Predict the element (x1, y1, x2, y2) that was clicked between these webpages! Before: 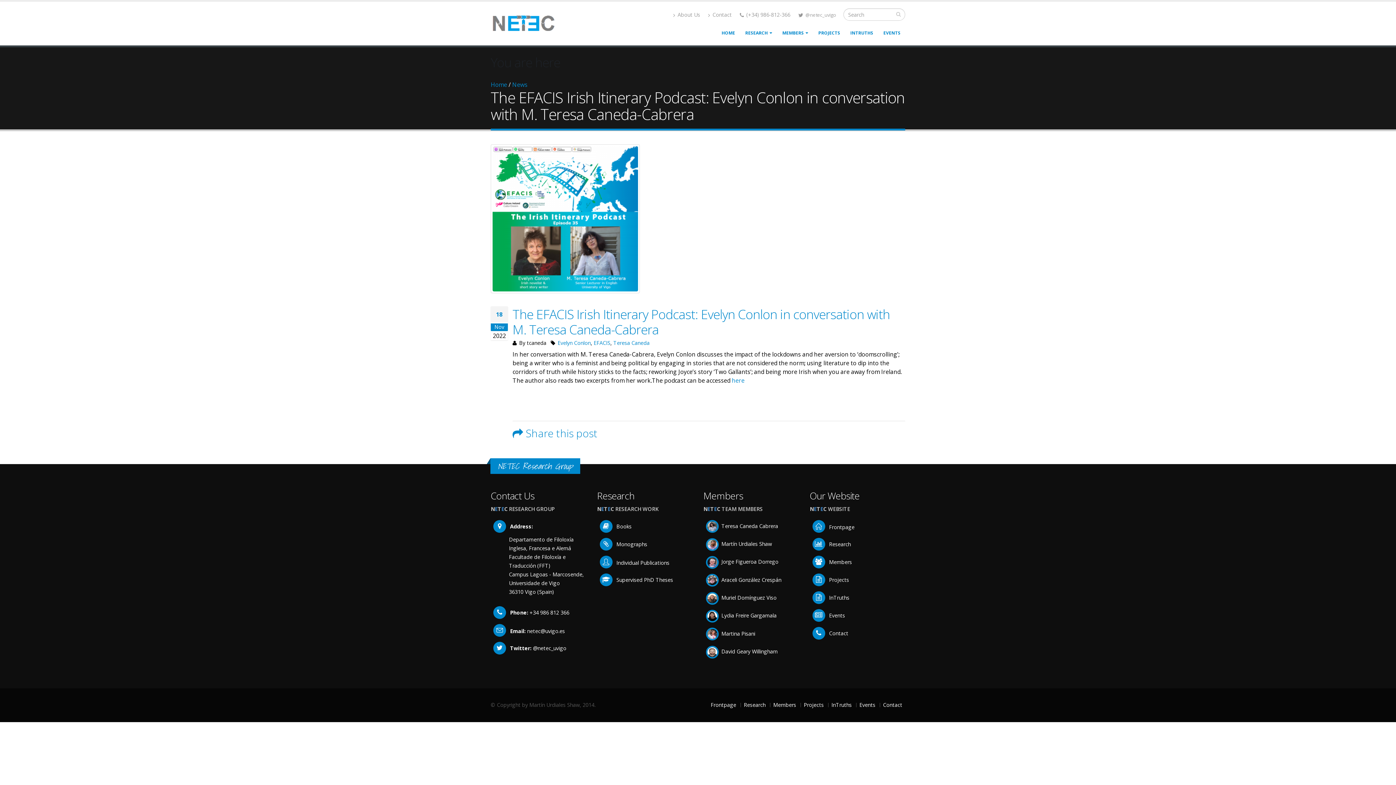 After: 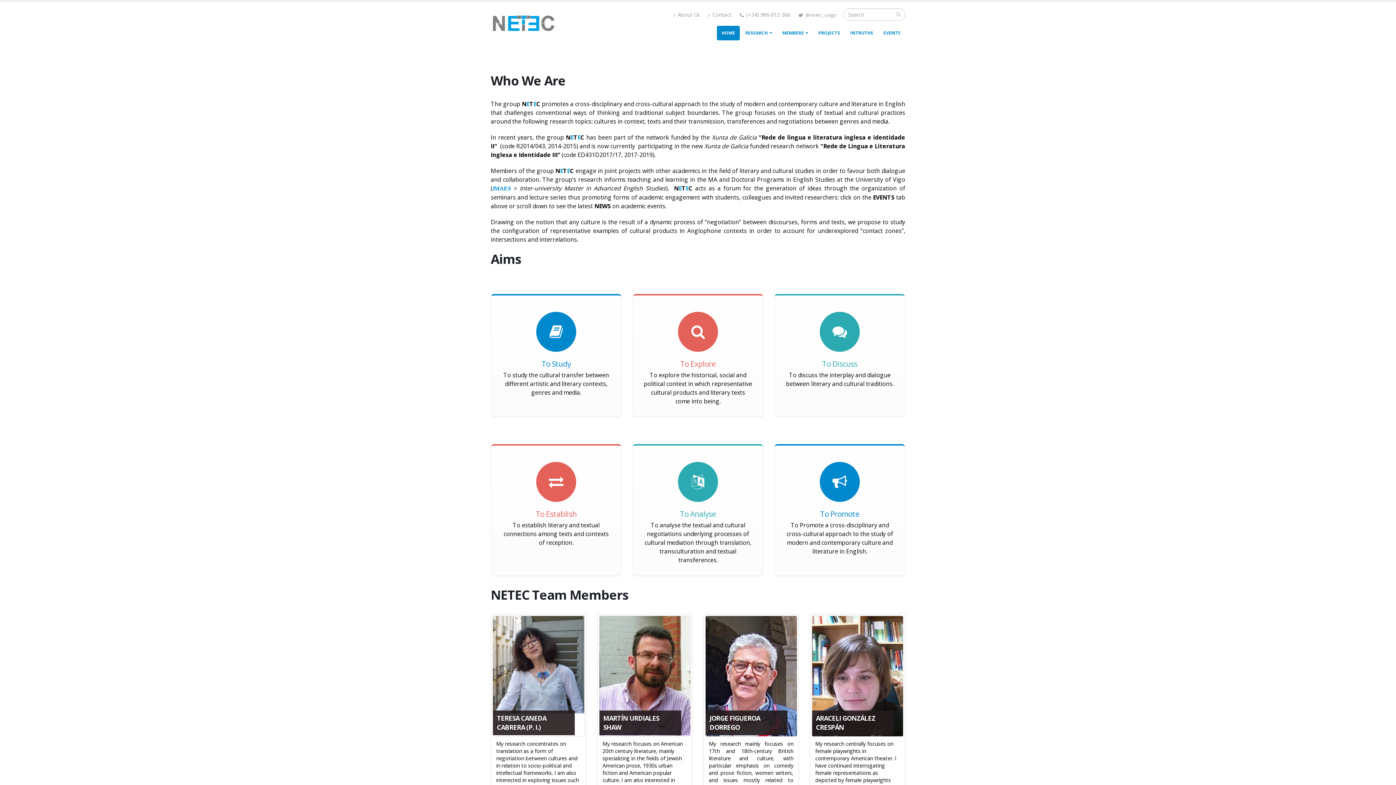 Action: bbox: (717, 25, 740, 40) label: HOME